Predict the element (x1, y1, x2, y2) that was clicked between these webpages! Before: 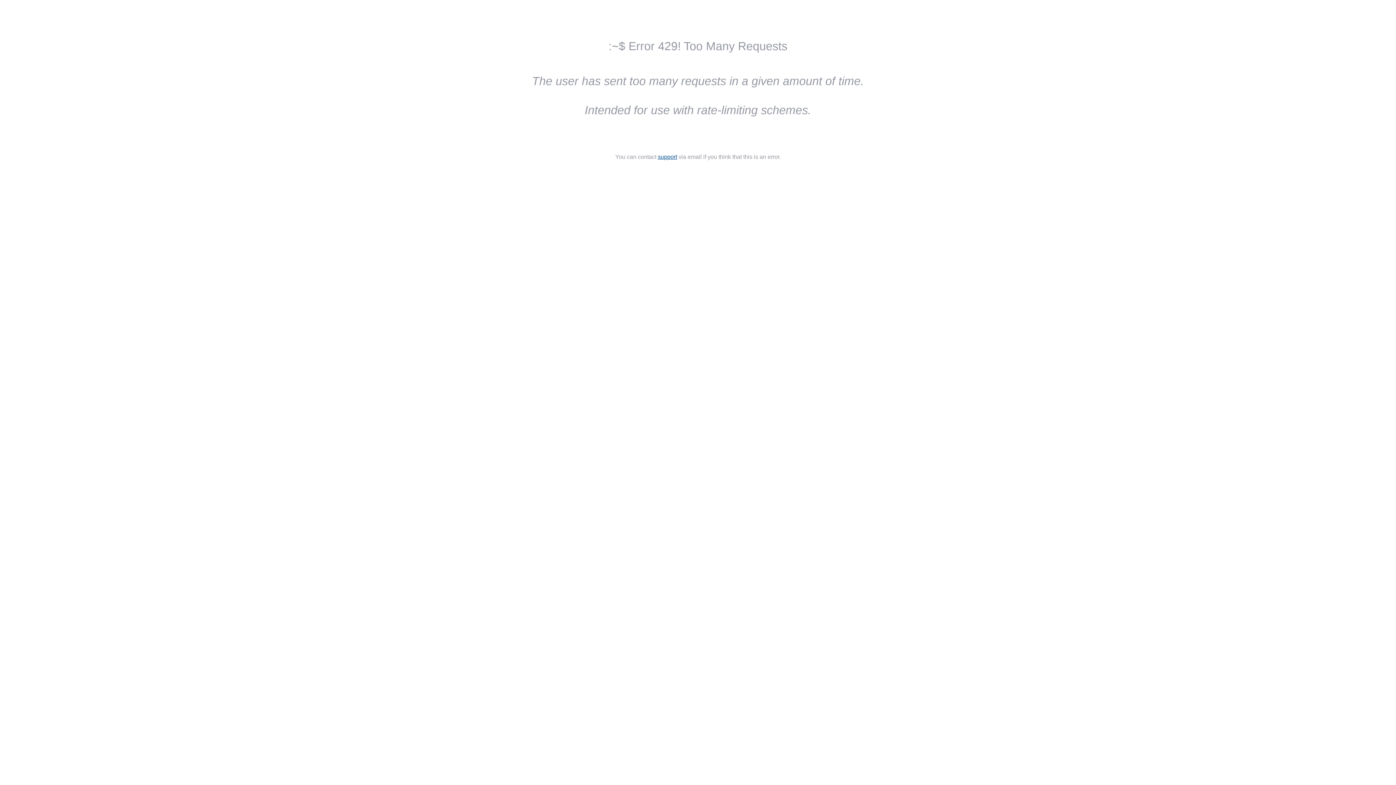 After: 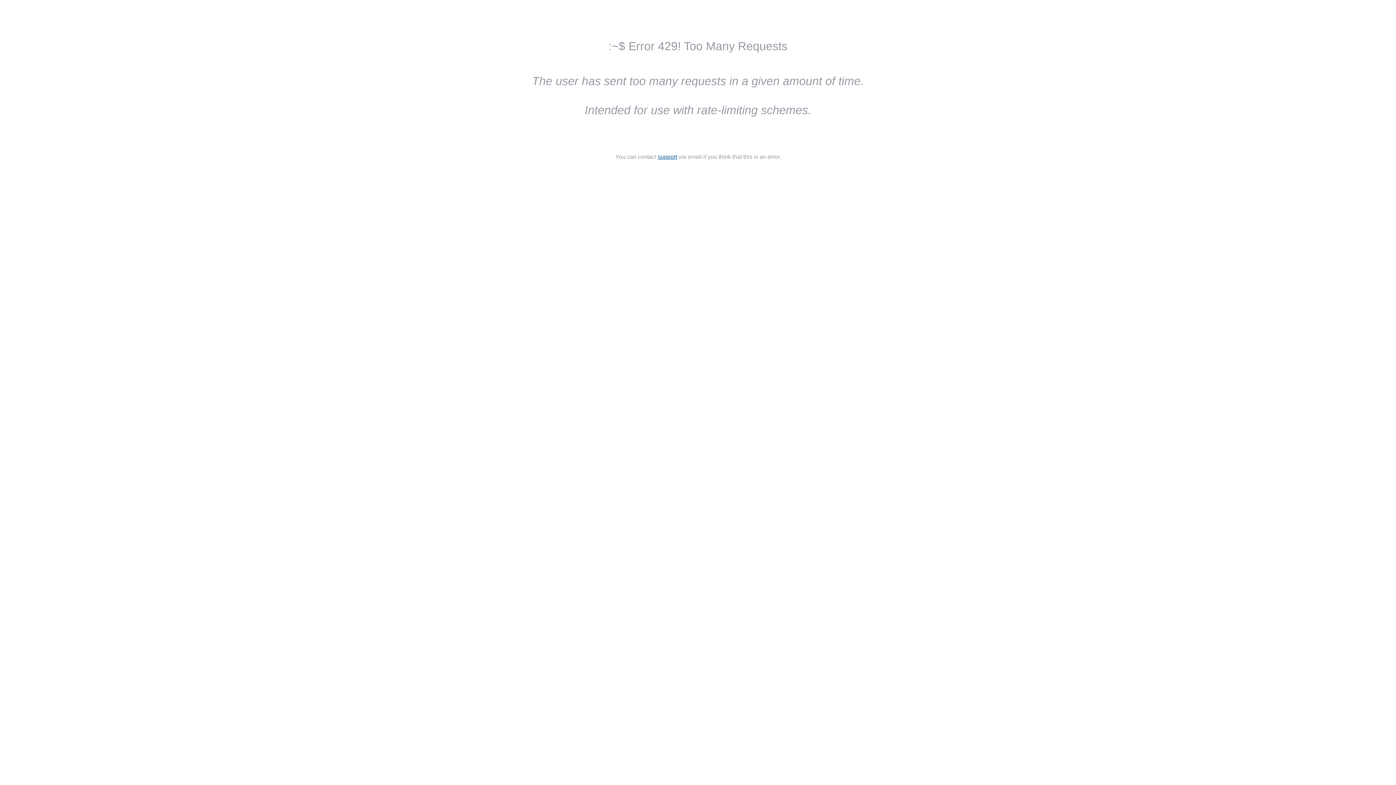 Action: bbox: (658, 153, 677, 160) label: support